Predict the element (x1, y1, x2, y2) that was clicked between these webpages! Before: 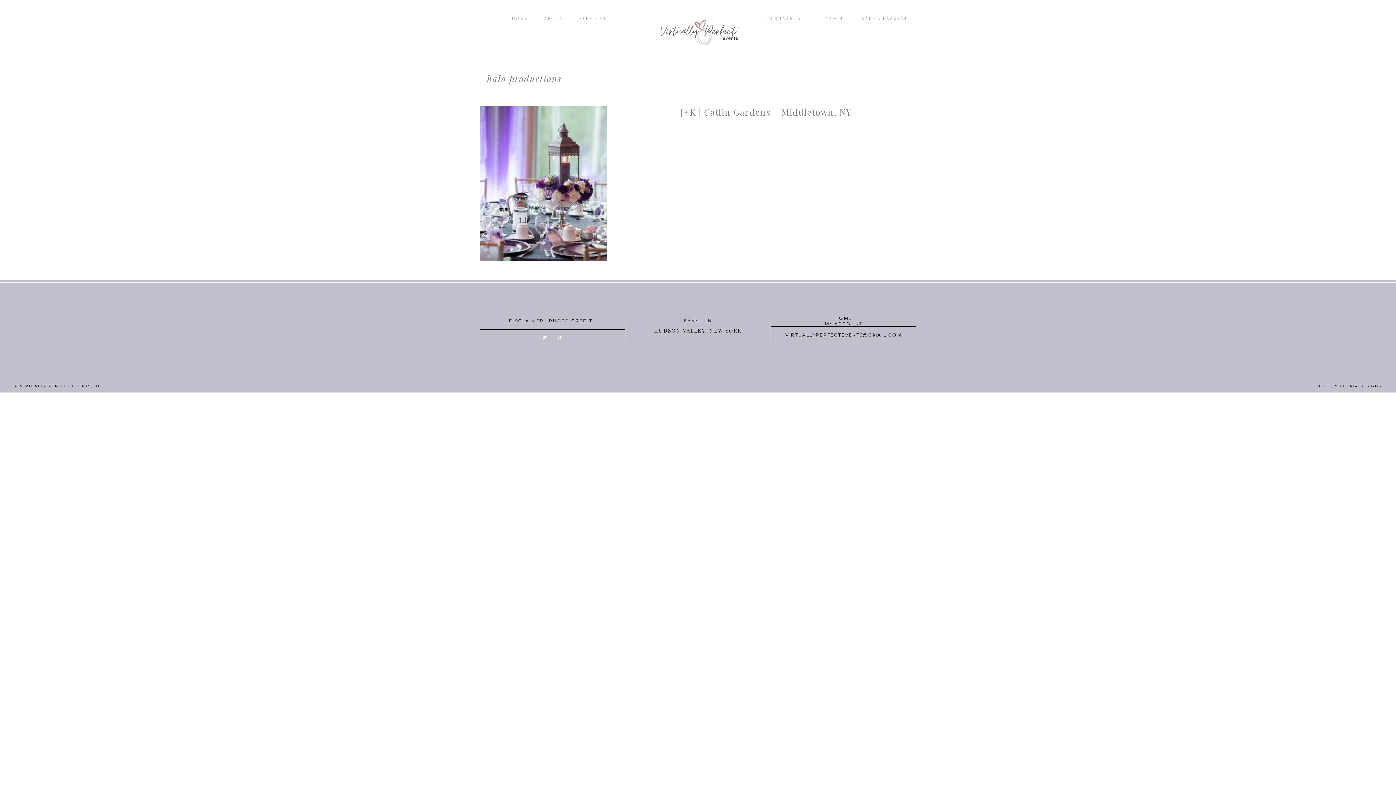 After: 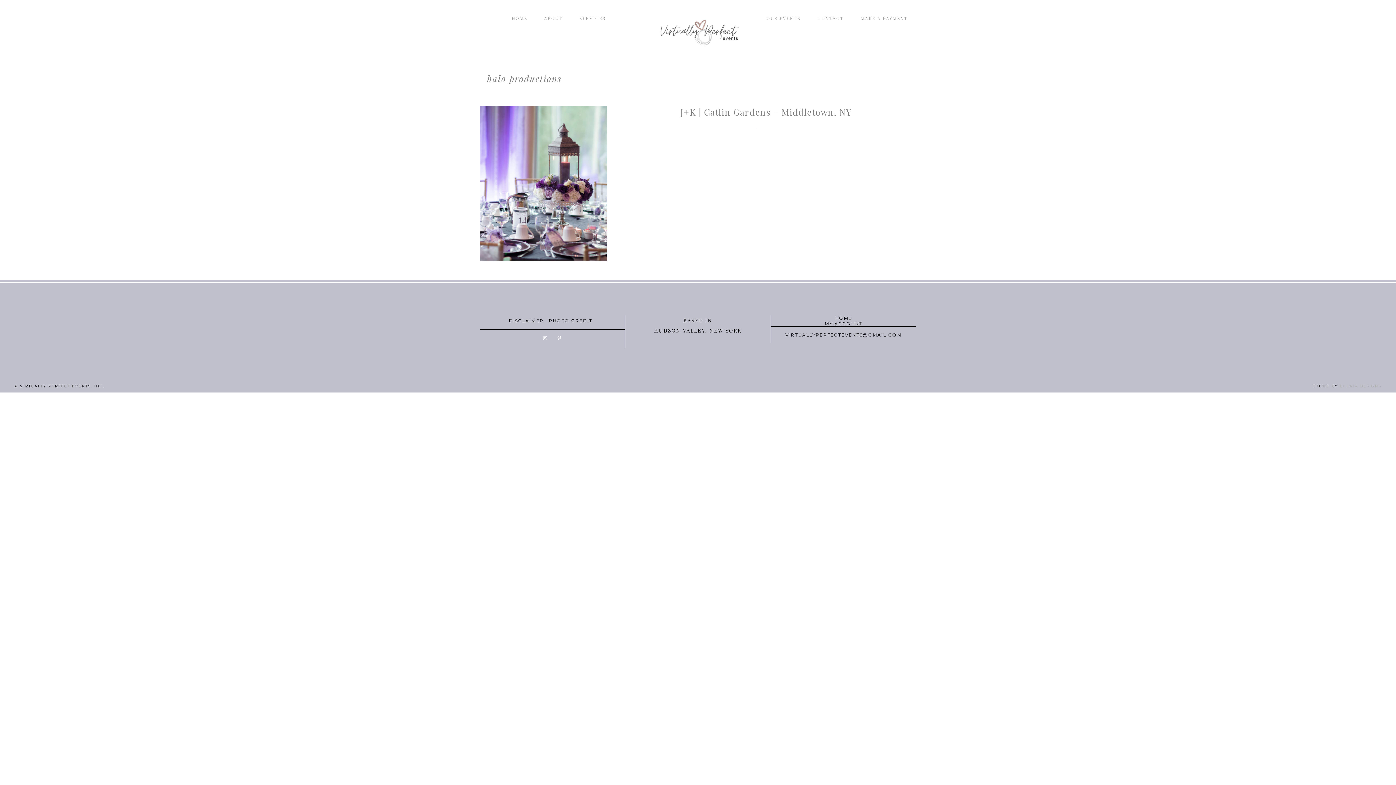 Action: bbox: (1340, 384, 1381, 388) label: ECLAIR DESIGNS